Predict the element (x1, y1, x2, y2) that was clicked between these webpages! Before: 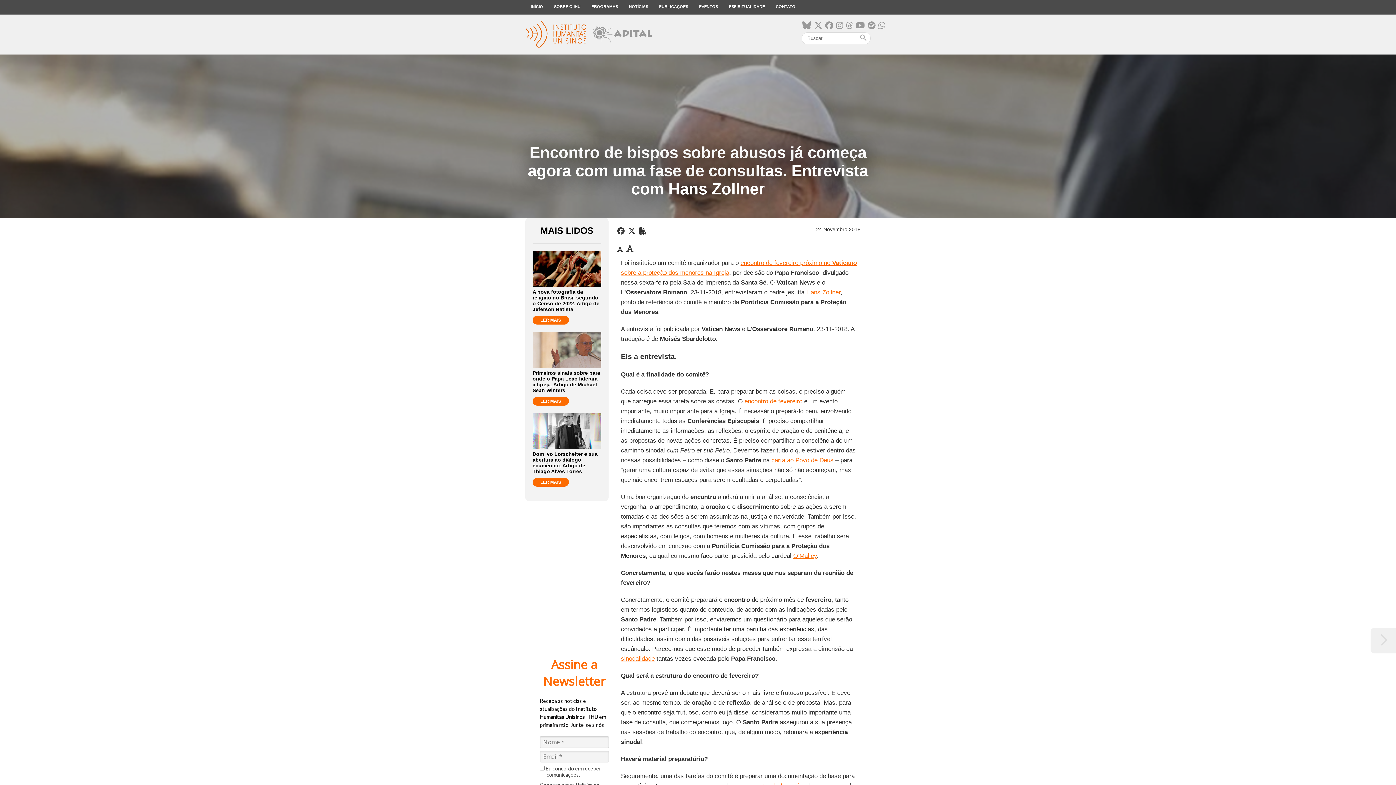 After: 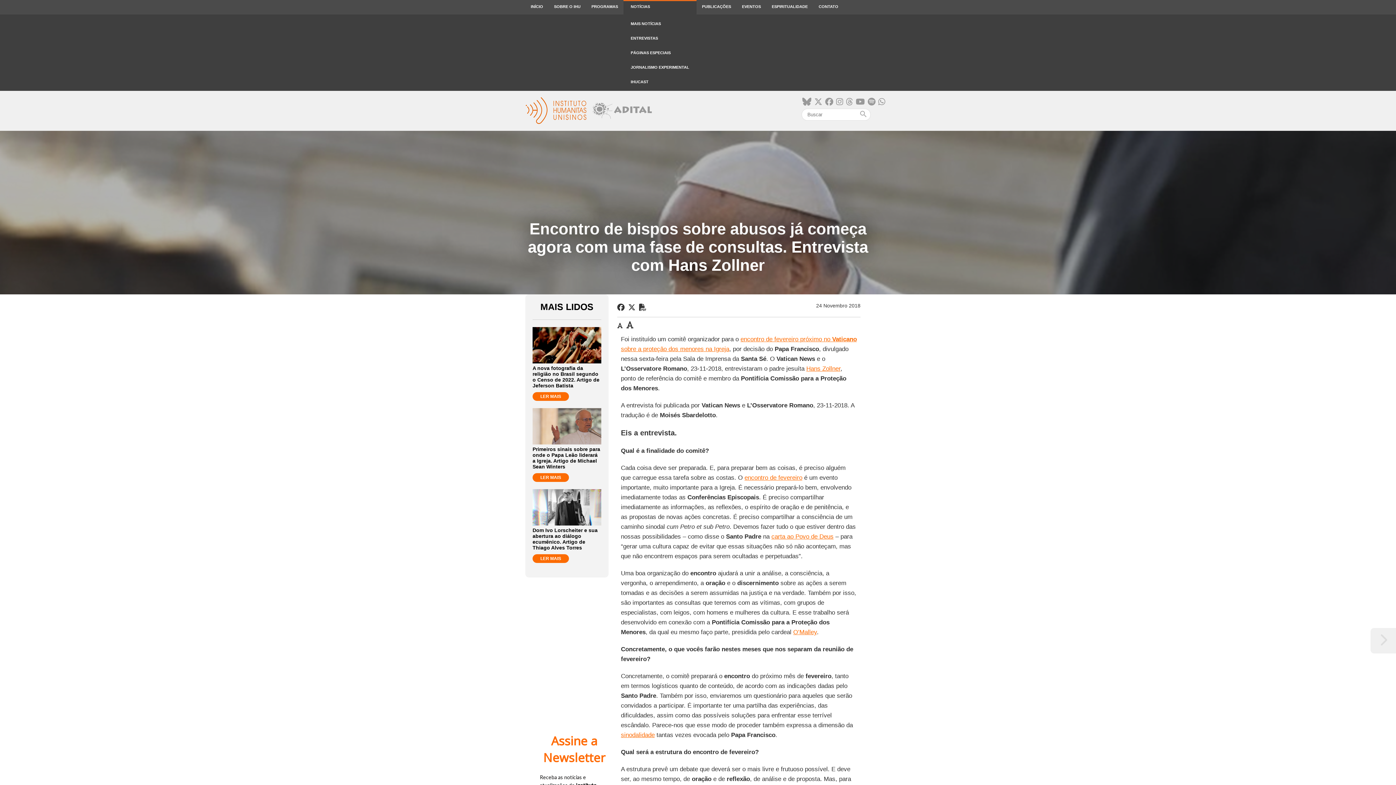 Action: bbox: (623, 0, 653, 14) label: NOTÍCIAS